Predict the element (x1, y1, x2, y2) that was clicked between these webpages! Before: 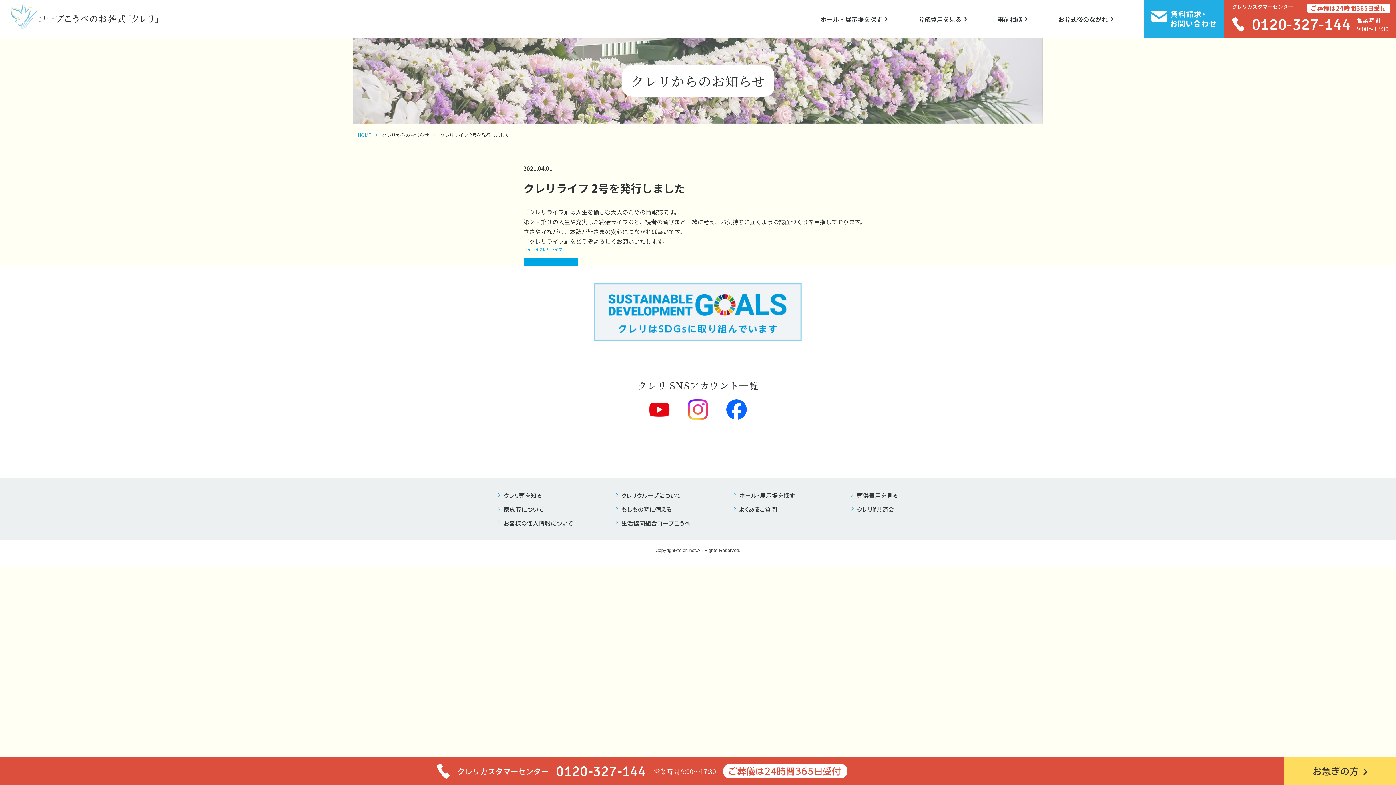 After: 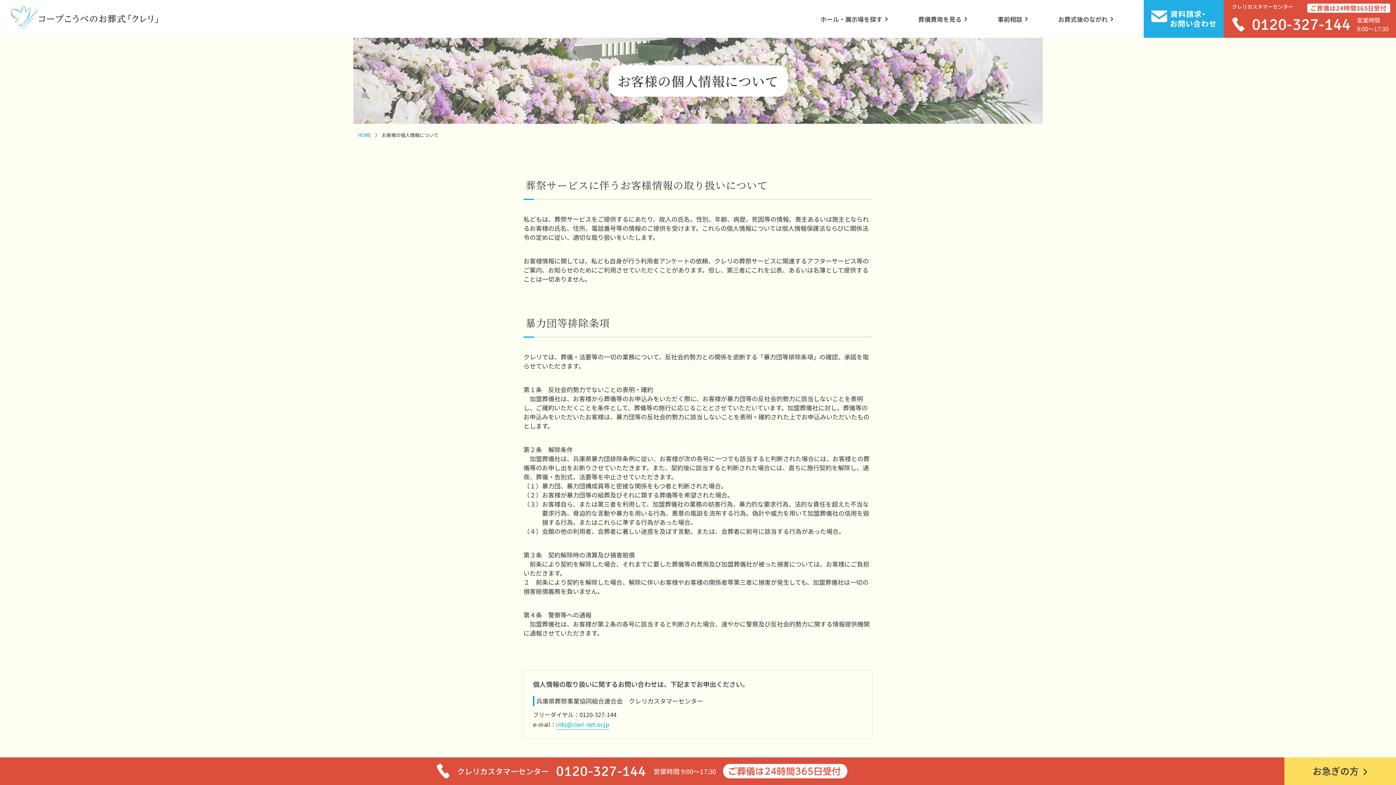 Action: label: お客様の個人情報について bbox: (498, 516, 573, 530)